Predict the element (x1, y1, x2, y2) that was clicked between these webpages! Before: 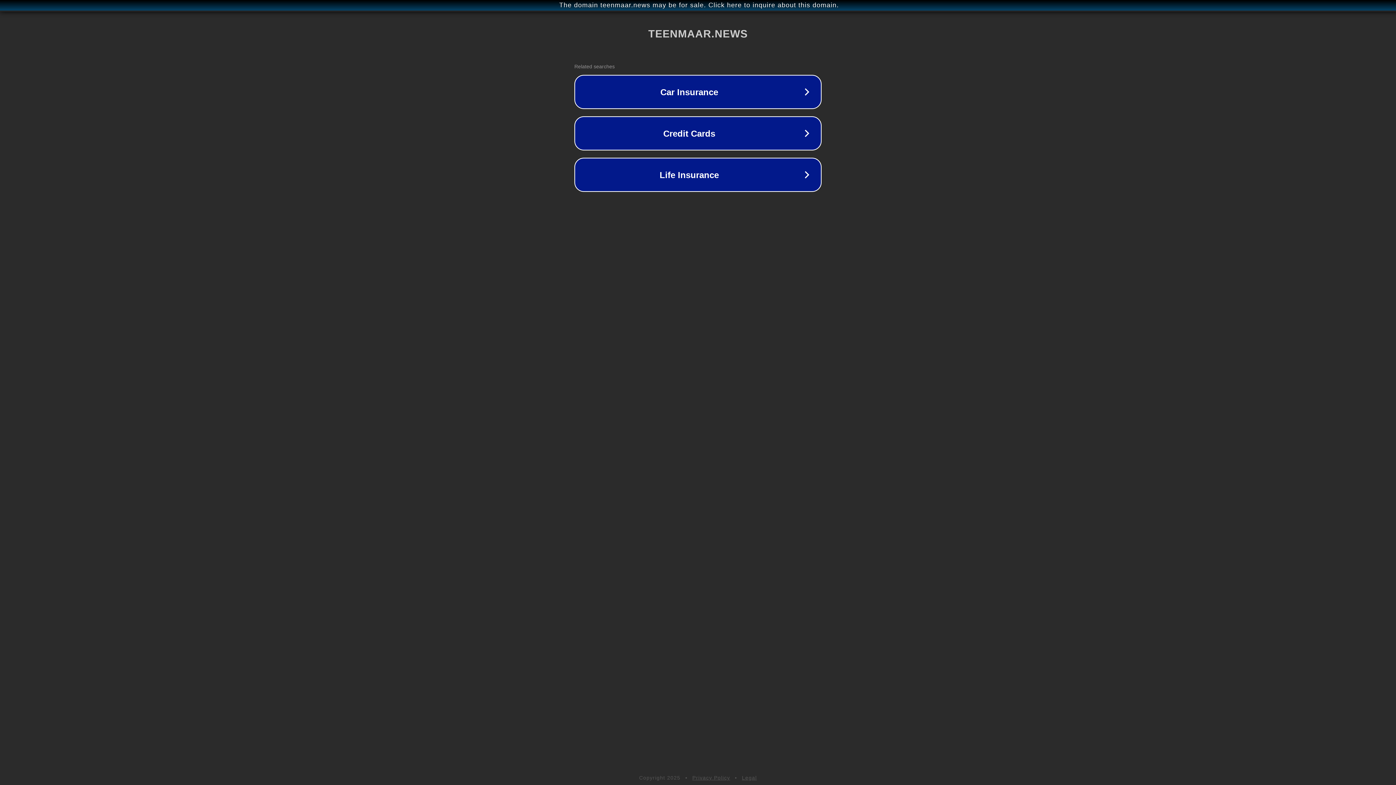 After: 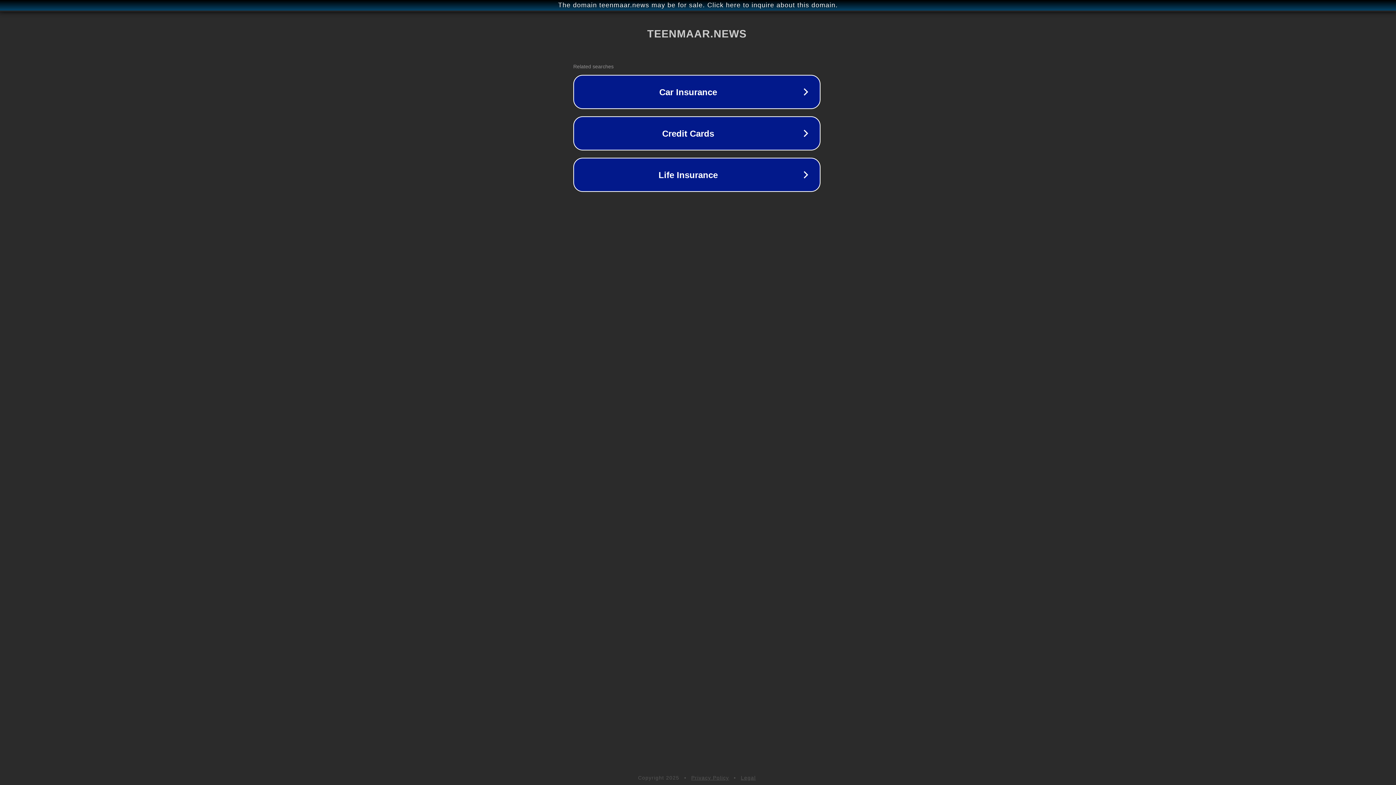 Action: bbox: (1, 1, 1397, 9) label: The domain teenmaar.news may be for sale. Click here to inquire about this domain.